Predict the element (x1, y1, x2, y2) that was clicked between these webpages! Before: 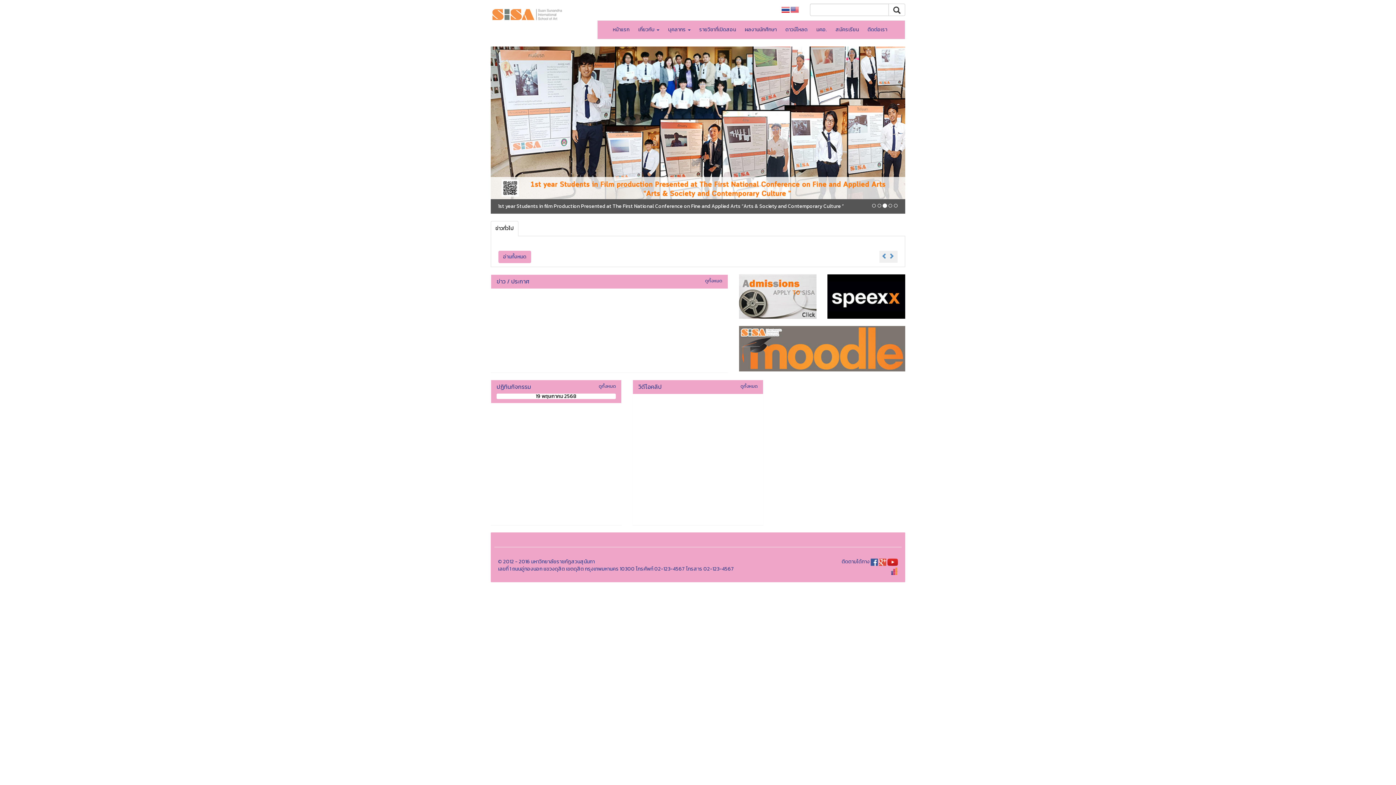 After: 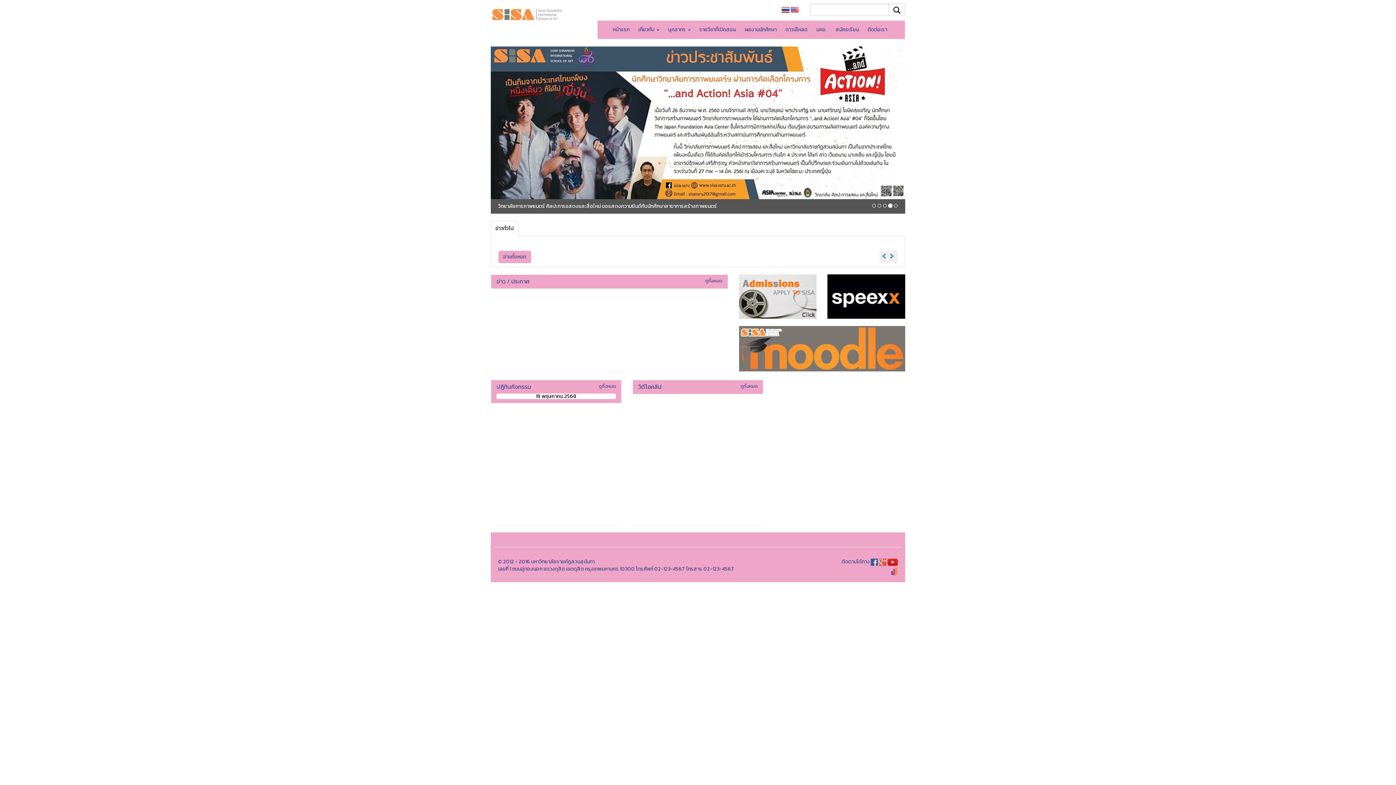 Action: bbox: (490, 221, 518, 236) label: ข่าวทั่วไป